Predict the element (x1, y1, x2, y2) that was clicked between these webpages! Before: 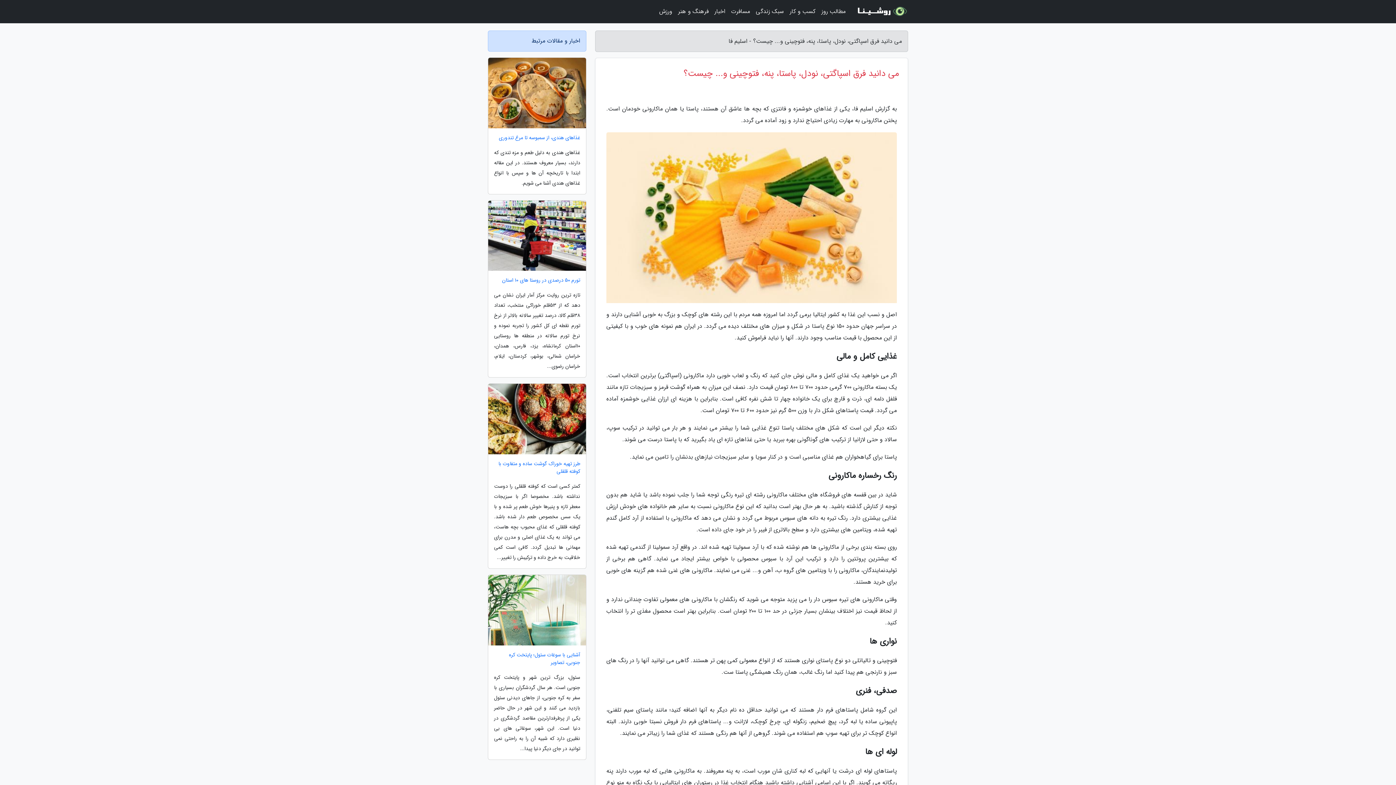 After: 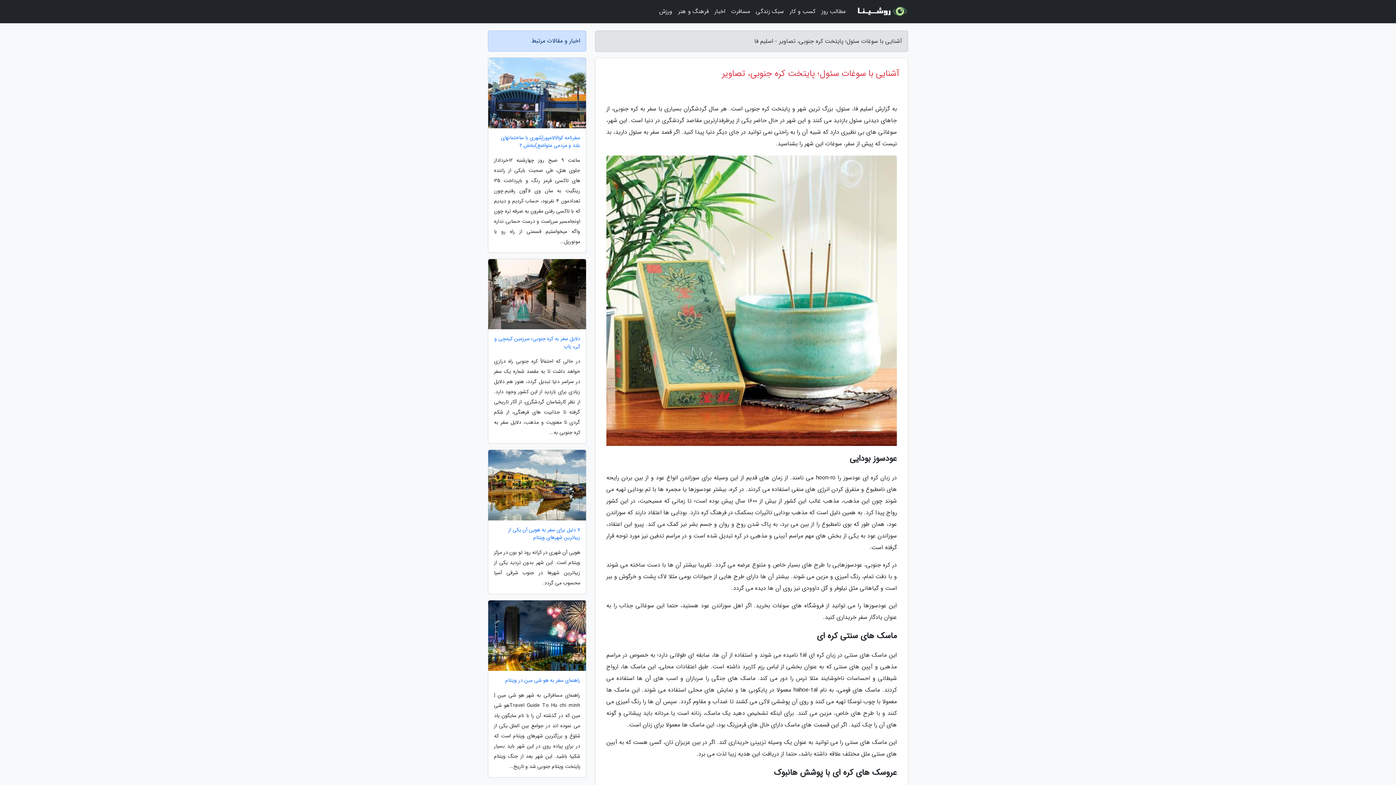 Action: label: آشنایی با سوغات سئول؛ پایتخت کره جنوبی، تصاویر bbox: (488, 651, 586, 666)